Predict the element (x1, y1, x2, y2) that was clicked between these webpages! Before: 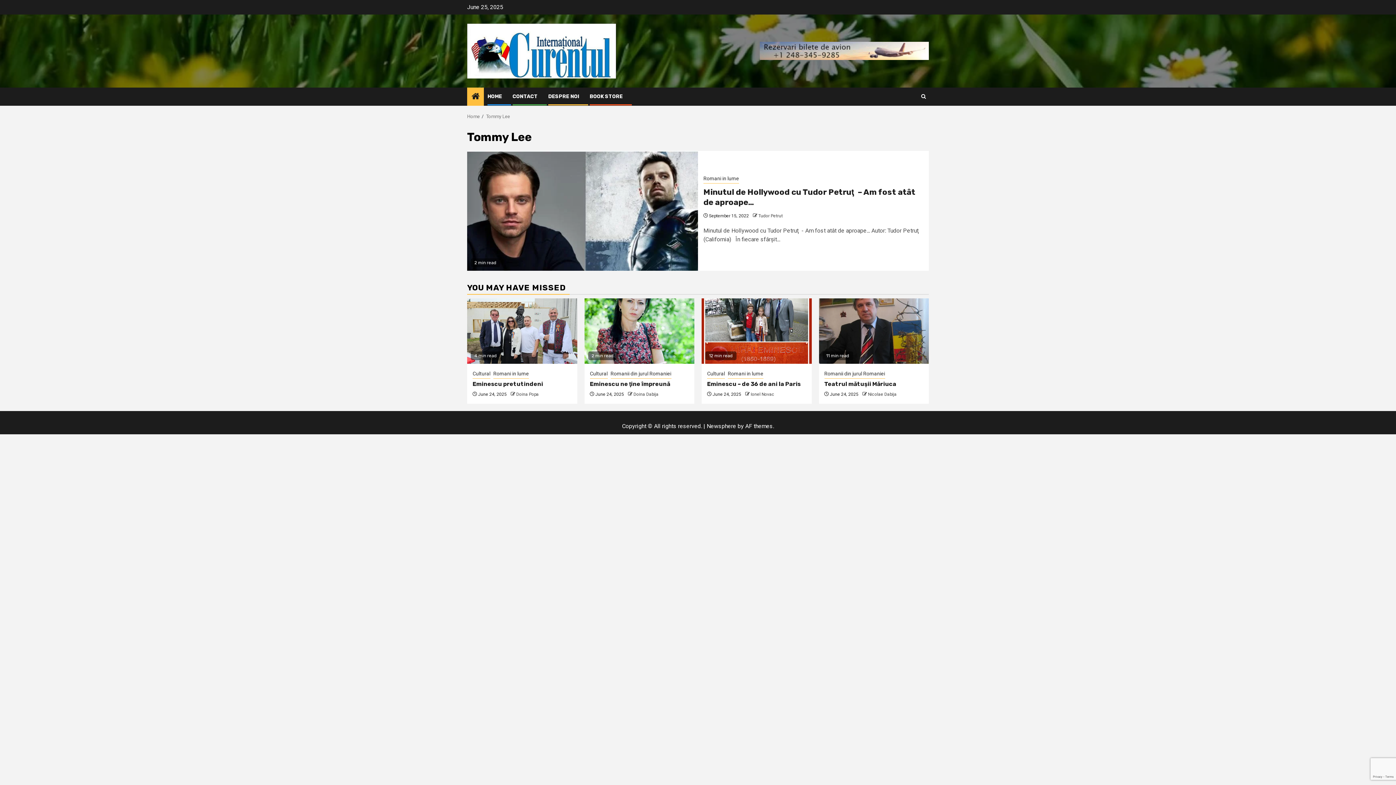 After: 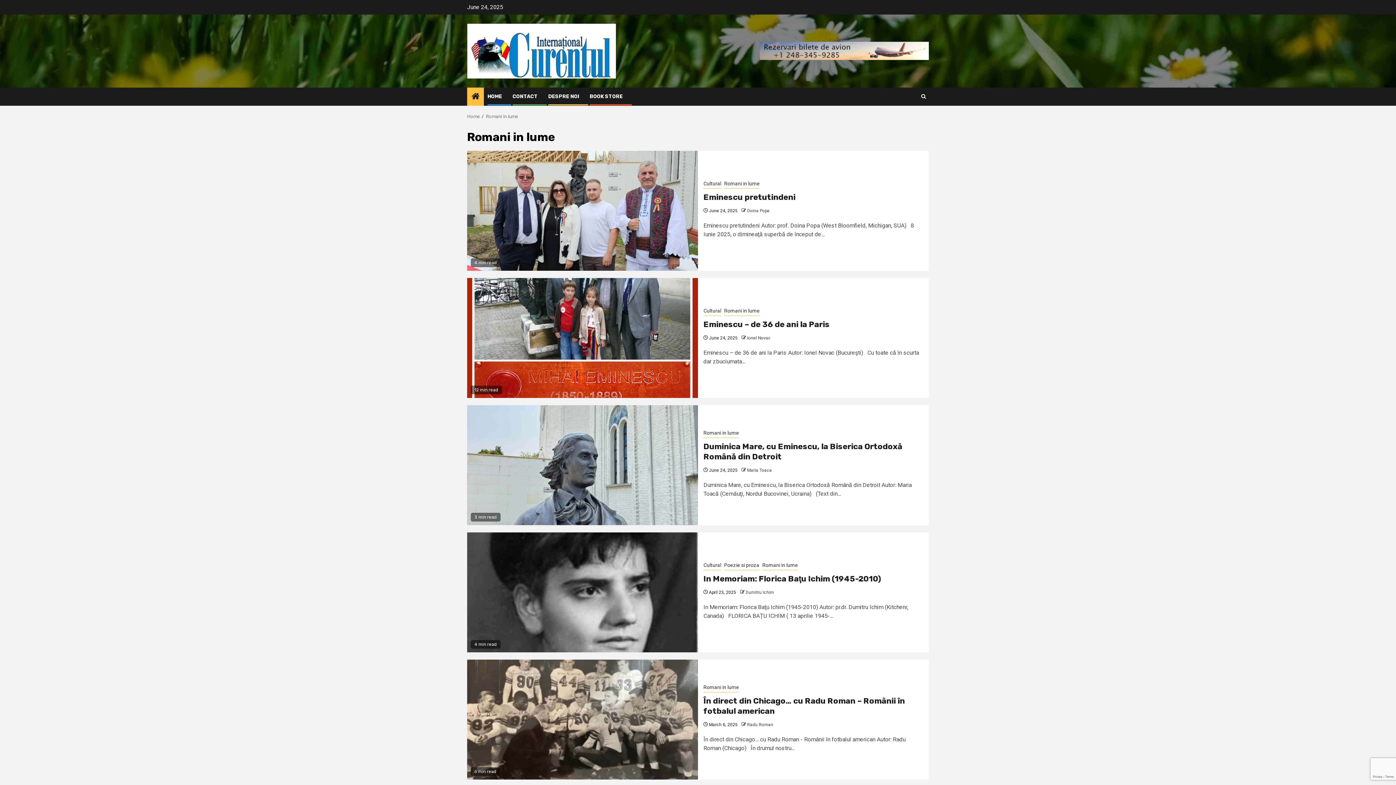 Action: bbox: (728, 370, 763, 378) label: Romani in lume